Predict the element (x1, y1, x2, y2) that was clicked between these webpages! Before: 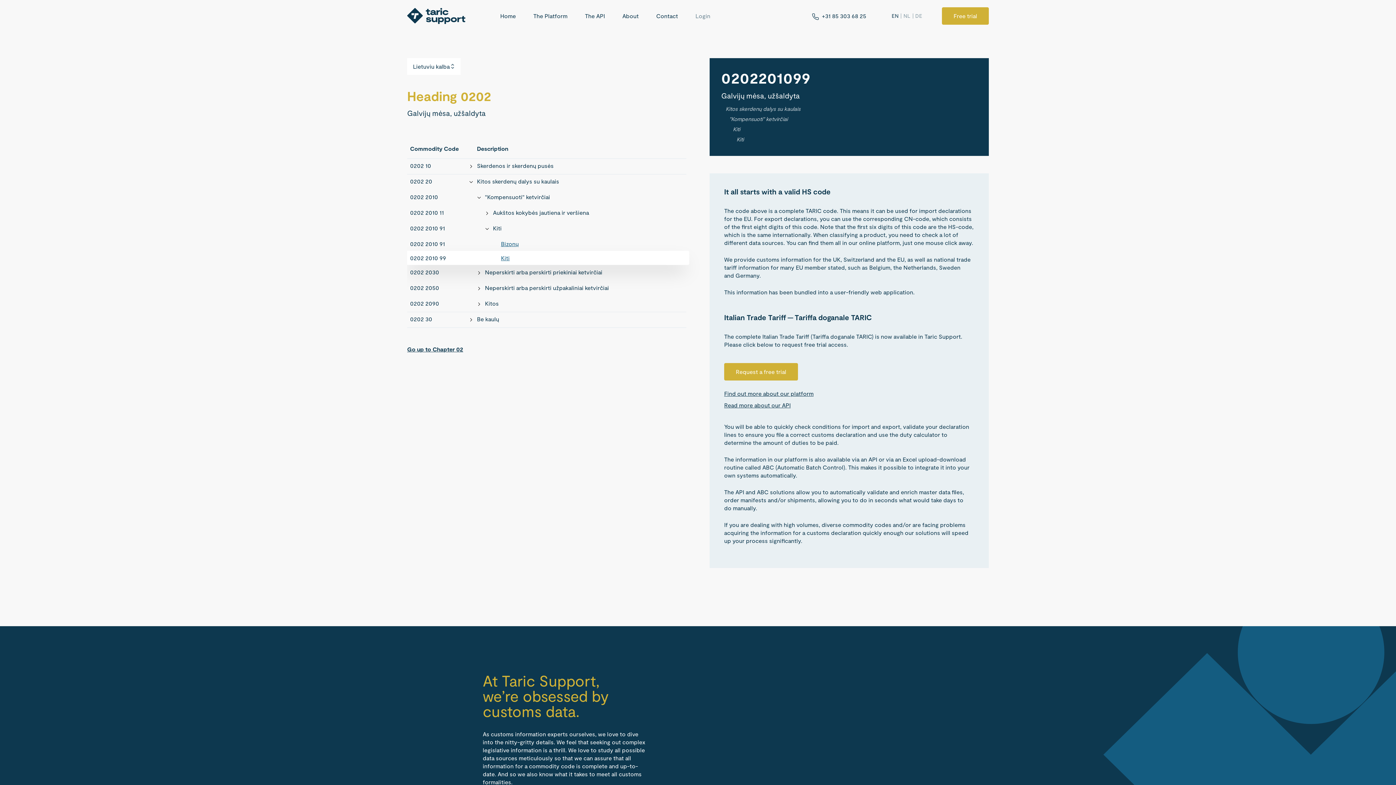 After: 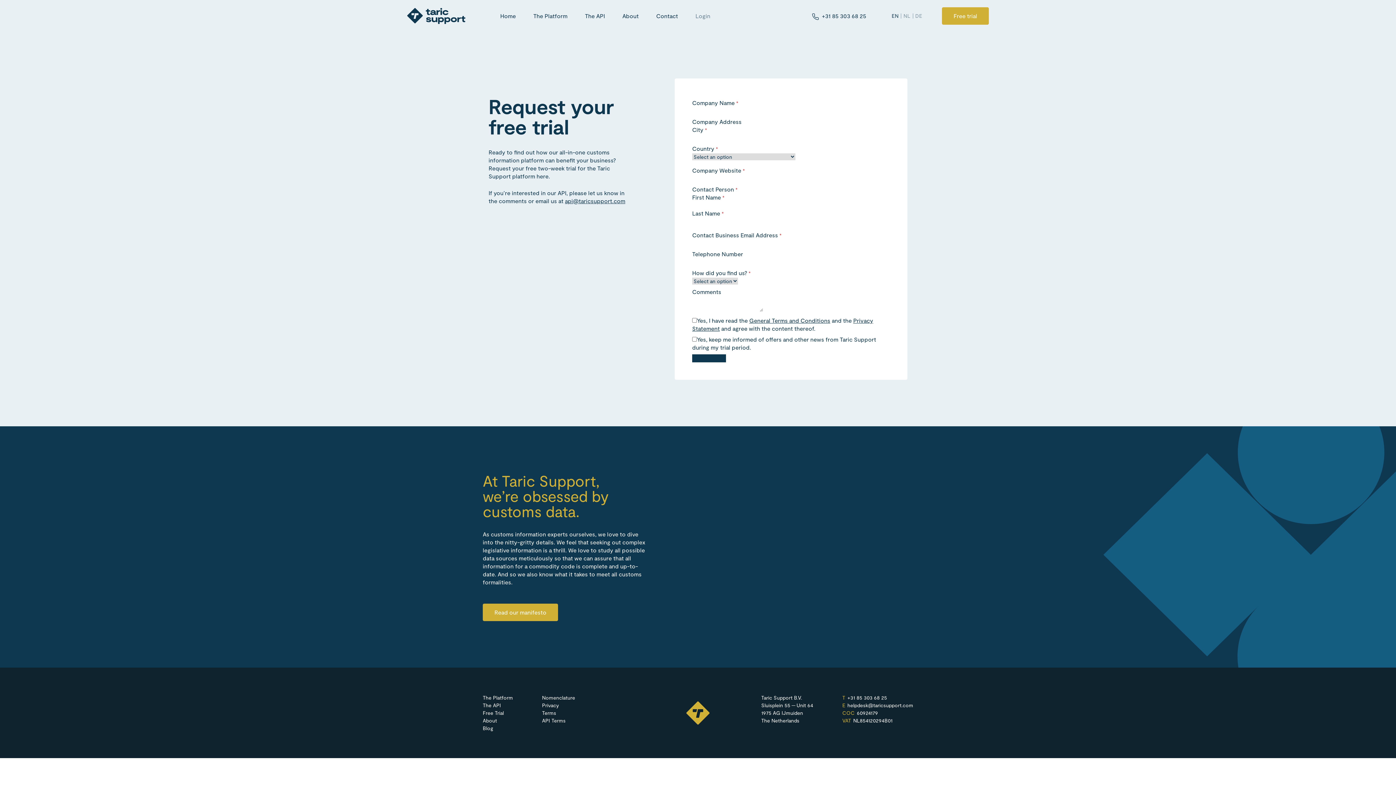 Action: label: Request a free trial bbox: (724, 363, 798, 380)